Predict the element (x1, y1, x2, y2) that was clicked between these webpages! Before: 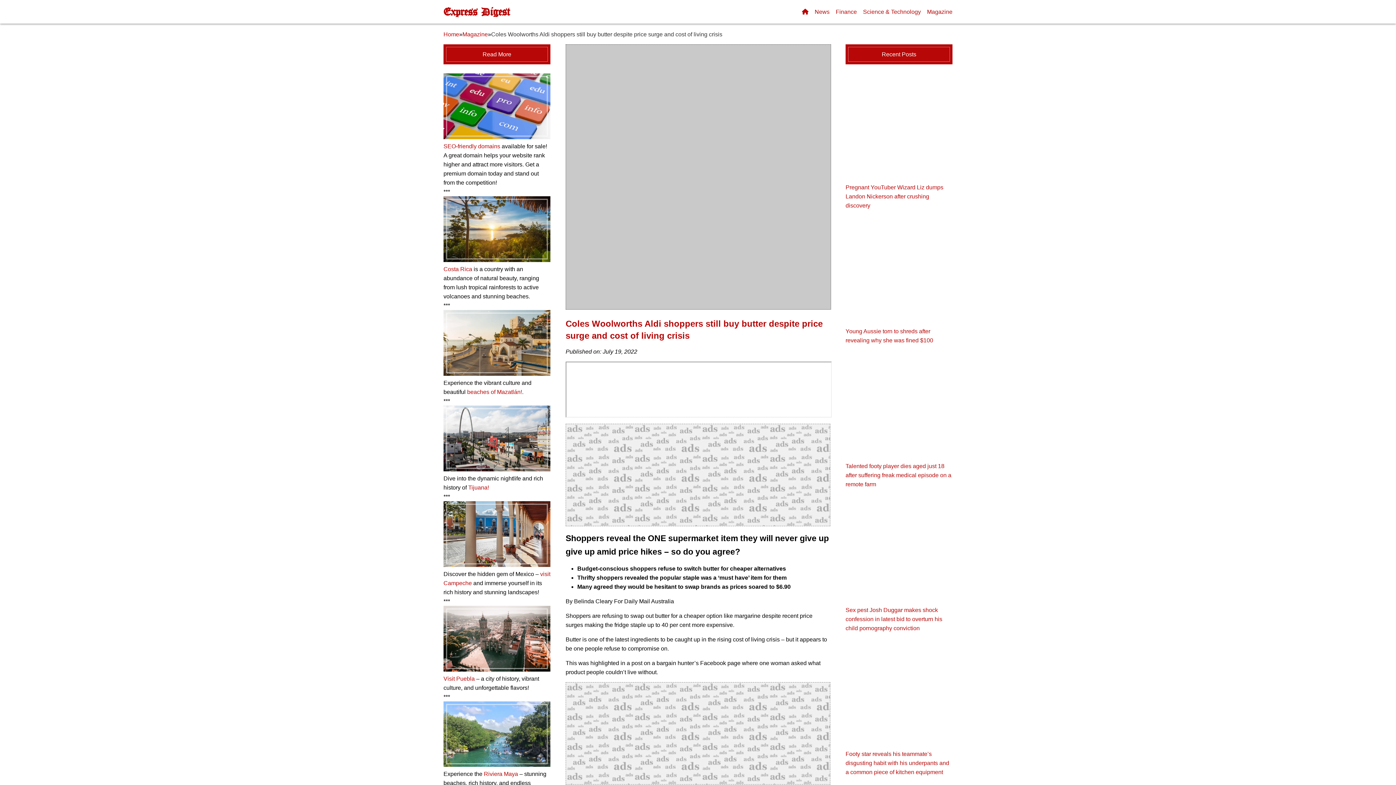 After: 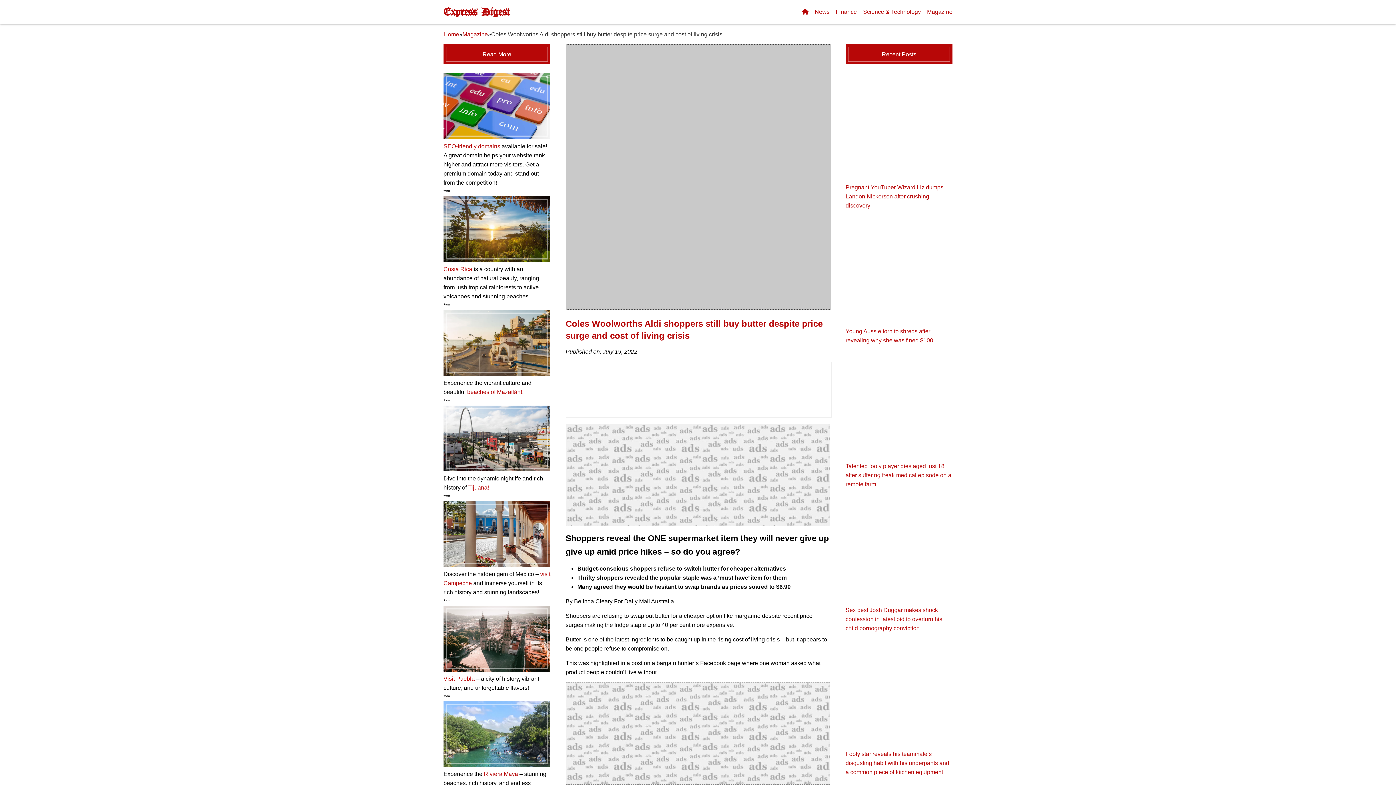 Action: bbox: (443, 134, 550, 140)